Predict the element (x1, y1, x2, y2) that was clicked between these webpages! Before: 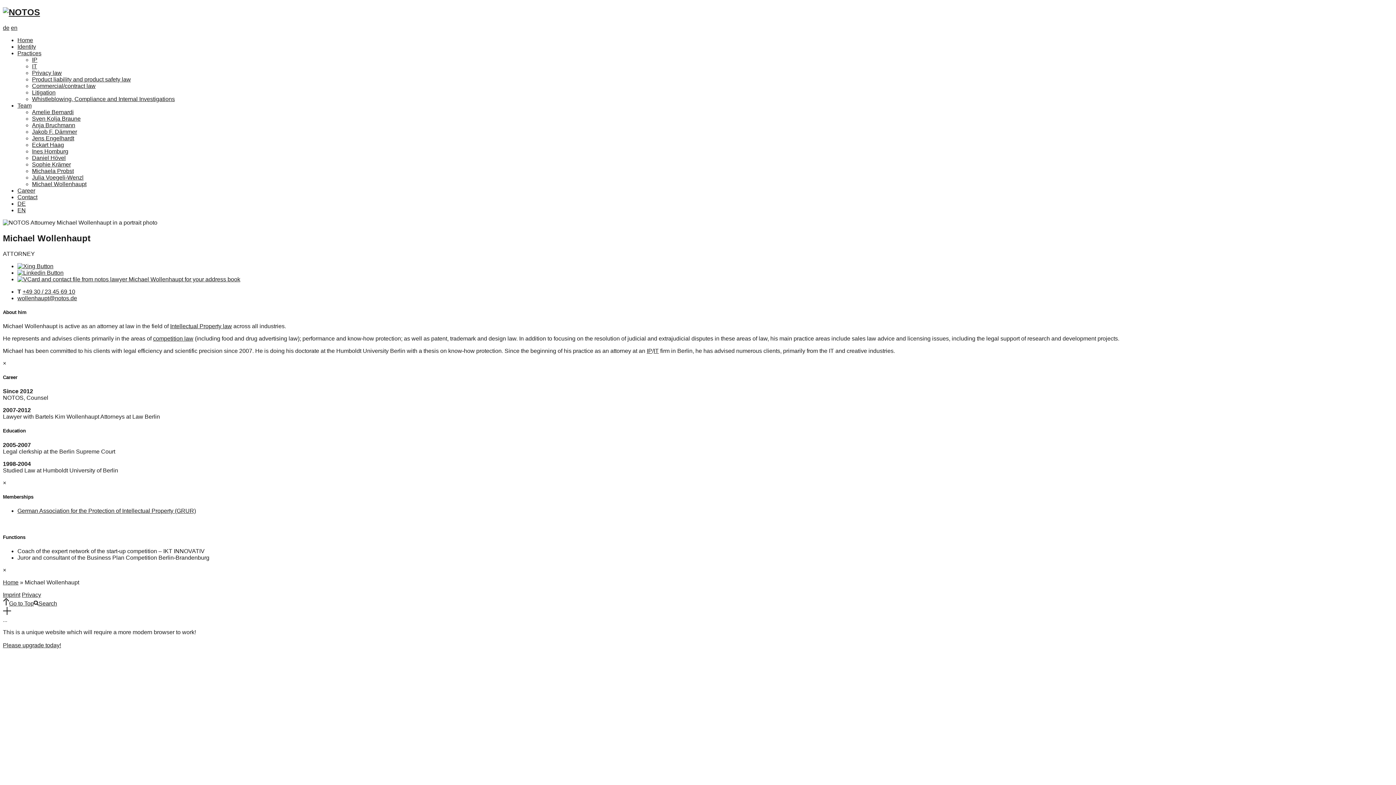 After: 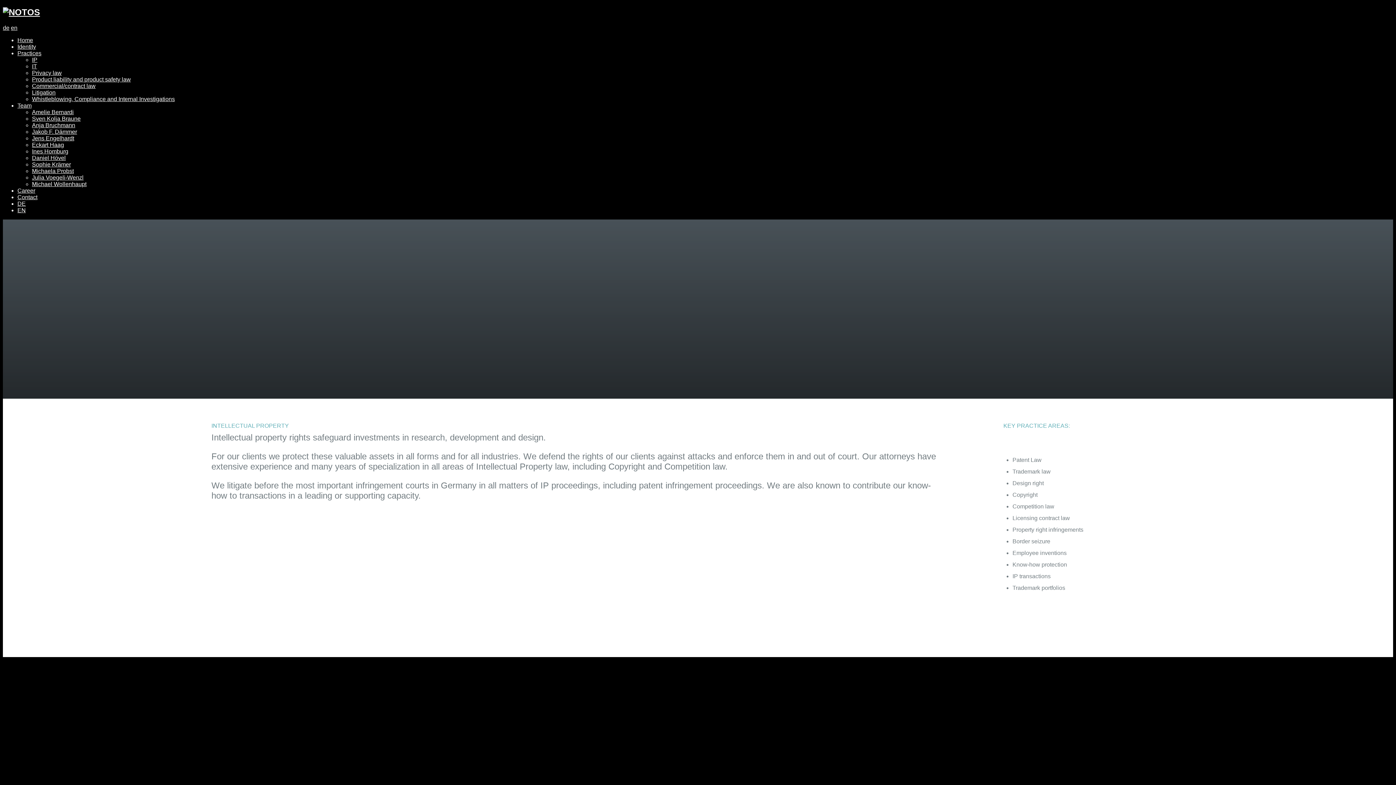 Action: label: IP bbox: (646, 347, 652, 354)